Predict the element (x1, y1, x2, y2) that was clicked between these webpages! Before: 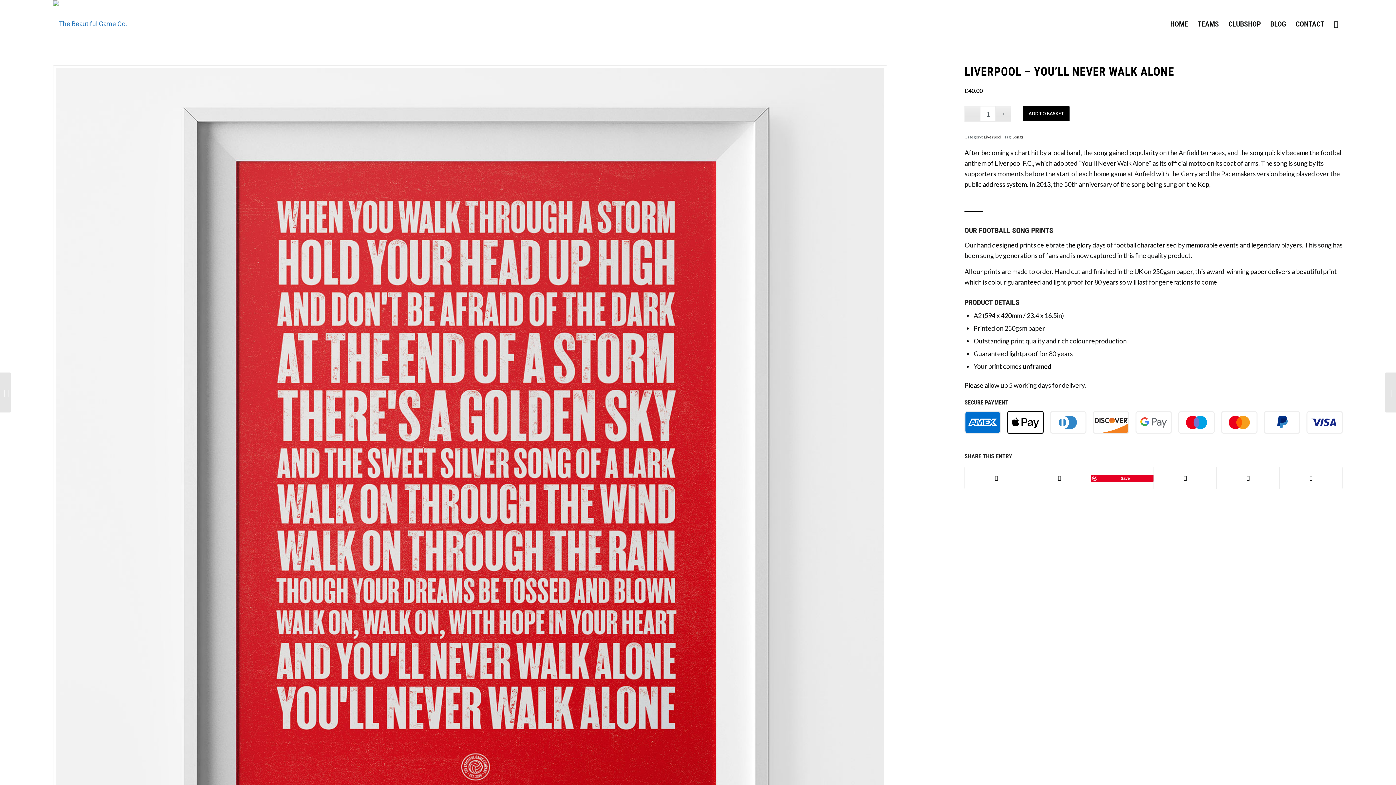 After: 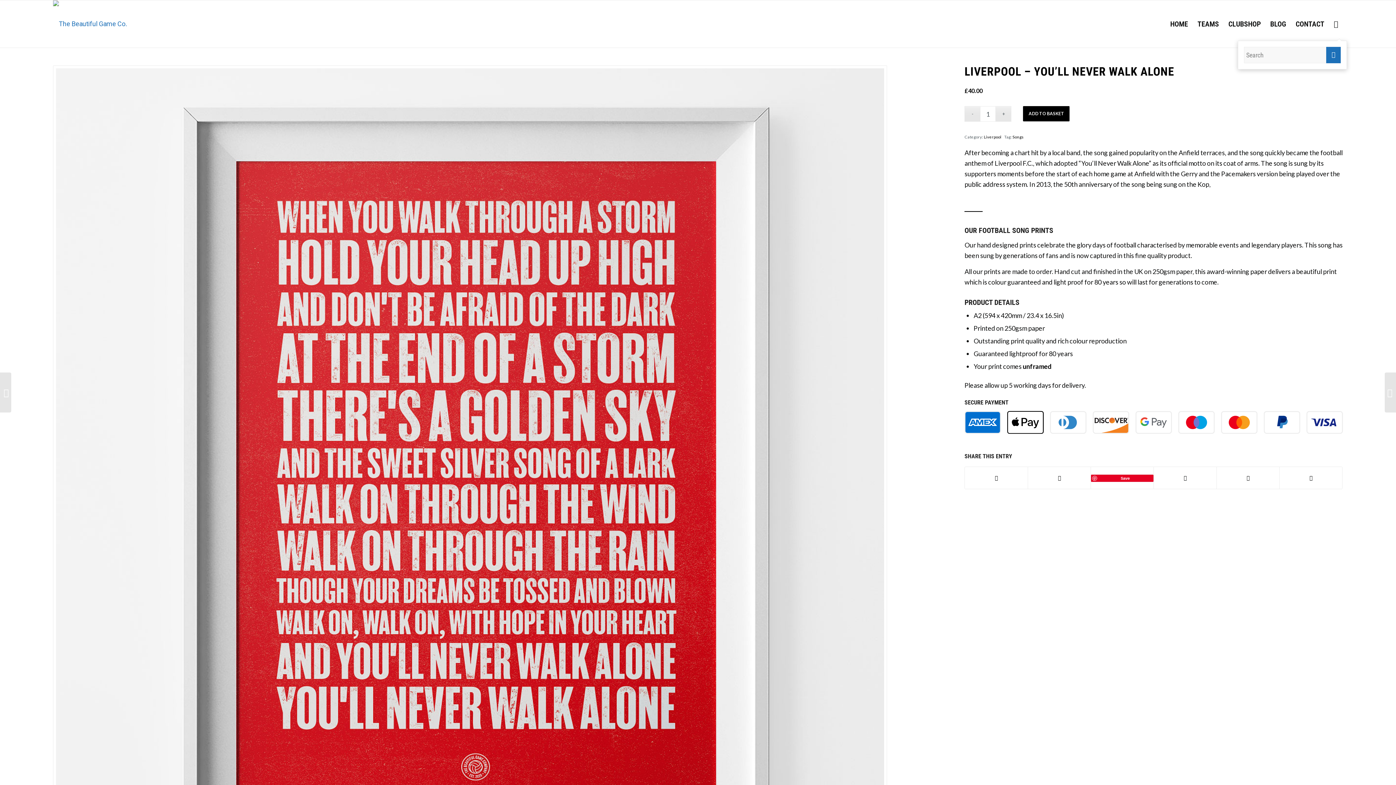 Action: bbox: (1329, 0, 1343, 47) label: Search